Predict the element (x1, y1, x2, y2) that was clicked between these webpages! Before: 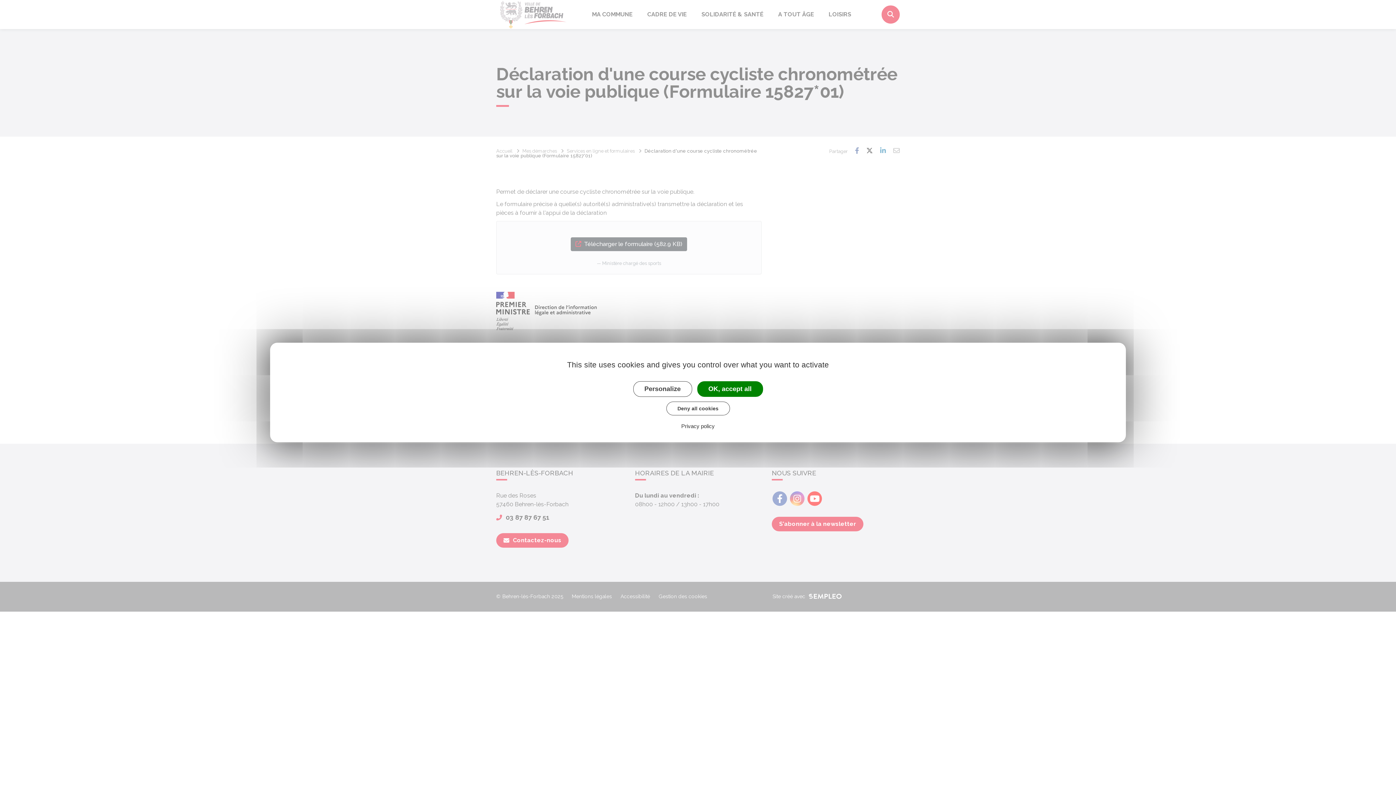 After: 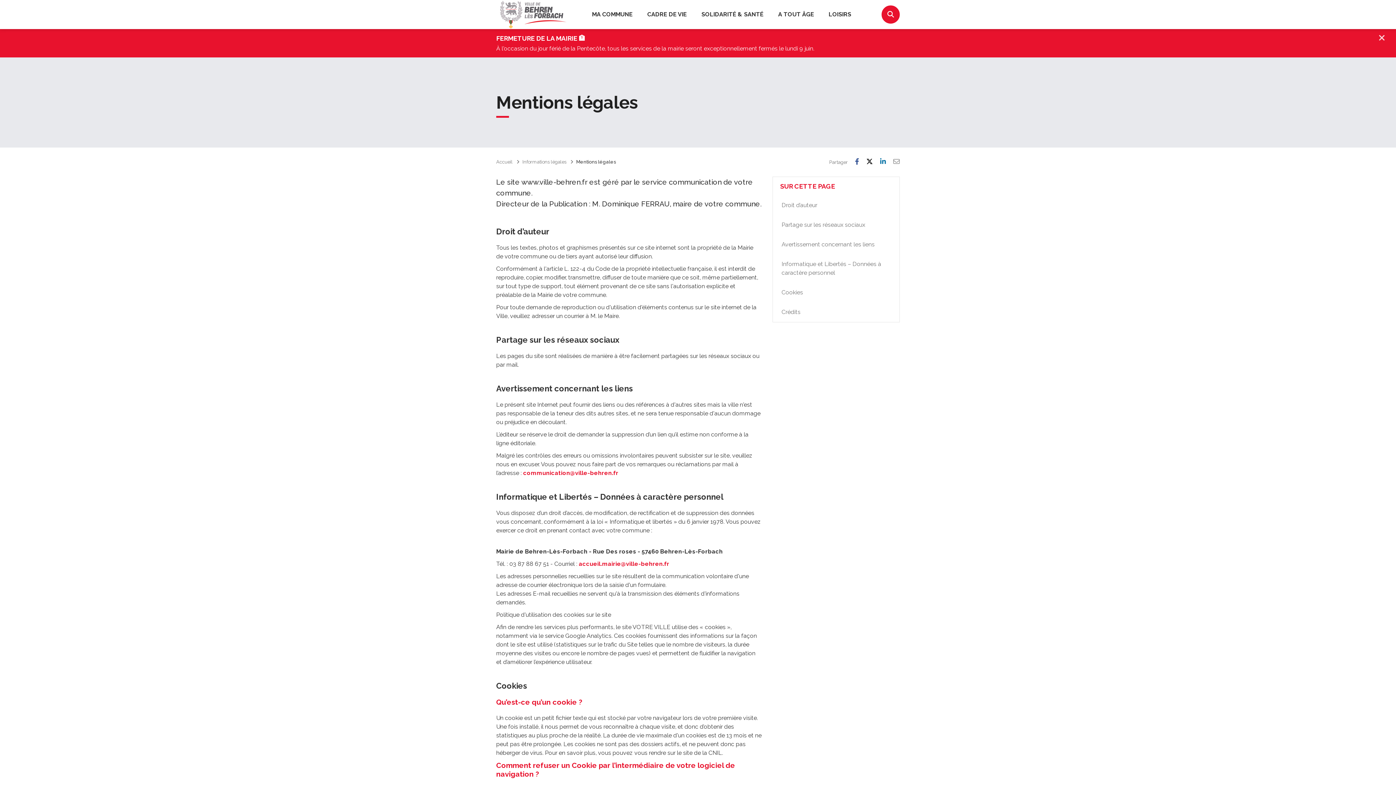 Action: bbox: (679, 422, 717, 429) label: Privacy policy